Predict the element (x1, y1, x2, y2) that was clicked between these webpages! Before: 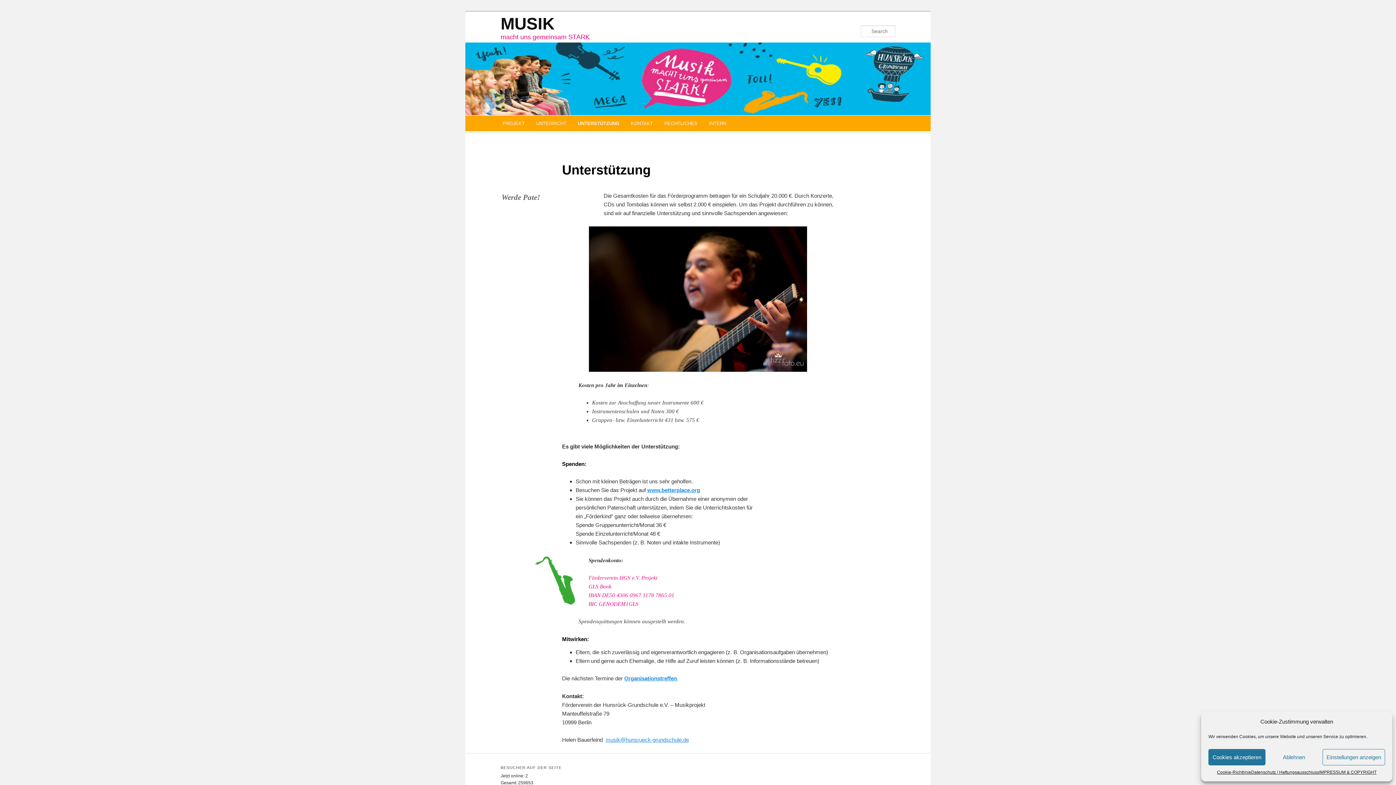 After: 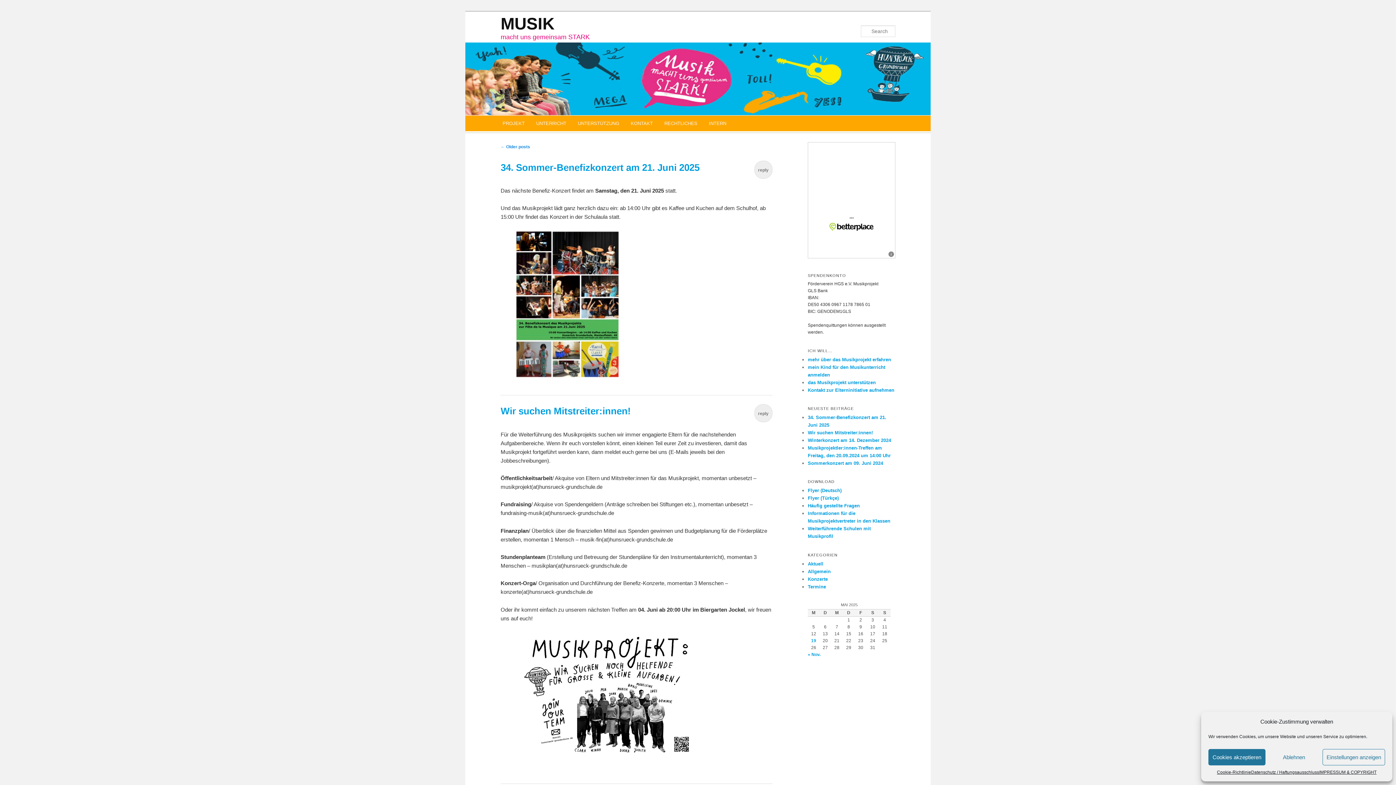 Action: bbox: (465, 108, 930, 114)